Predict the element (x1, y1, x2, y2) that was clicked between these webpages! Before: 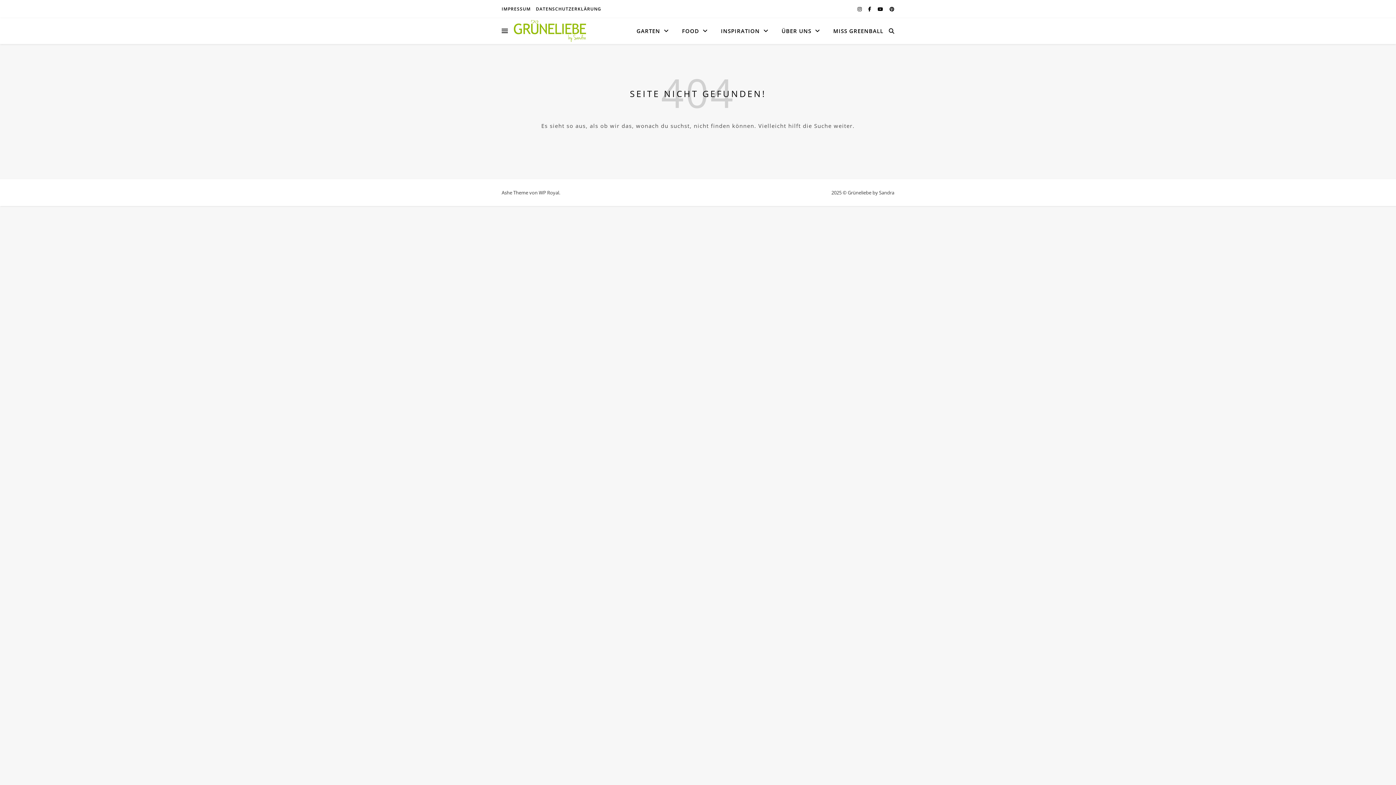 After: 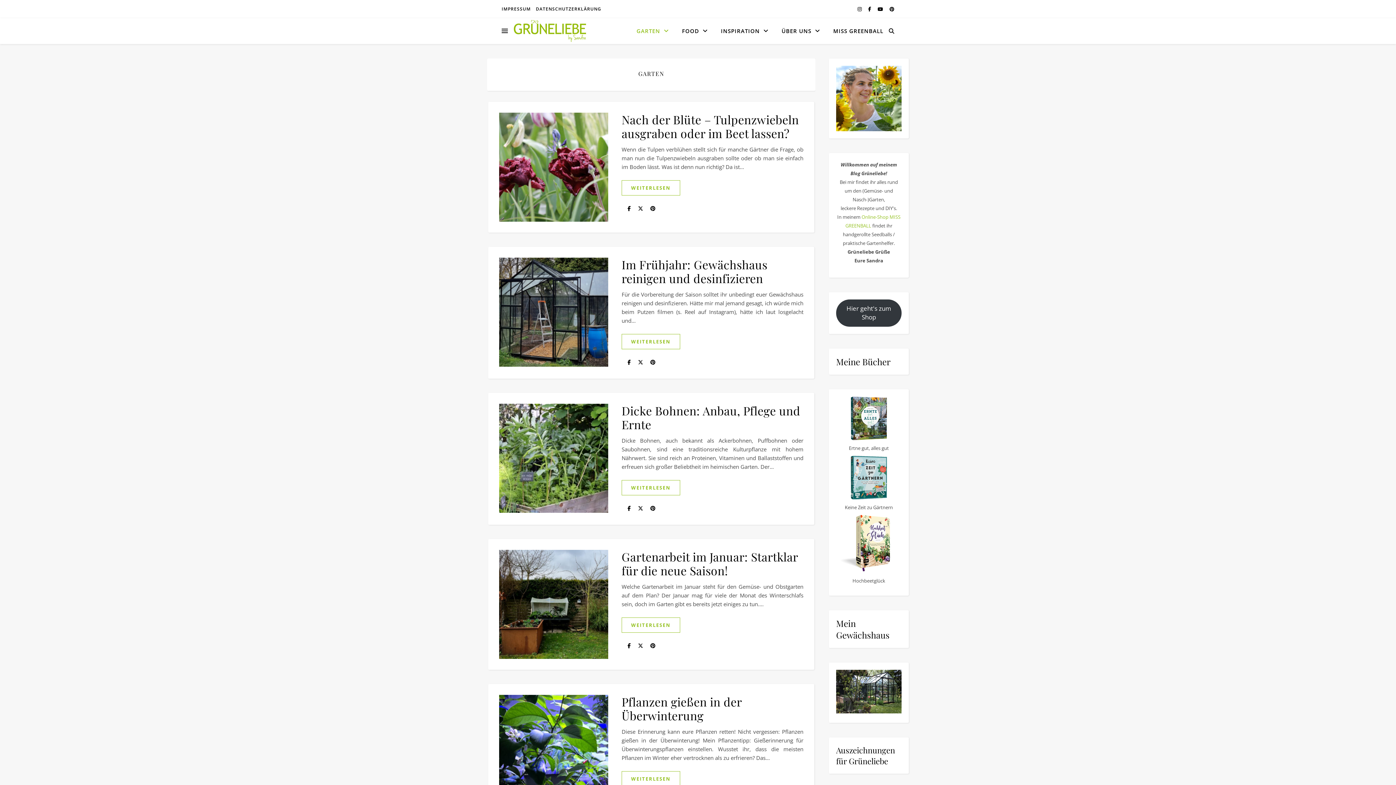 Action: bbox: (636, 18, 674, 44) label: GARTEN